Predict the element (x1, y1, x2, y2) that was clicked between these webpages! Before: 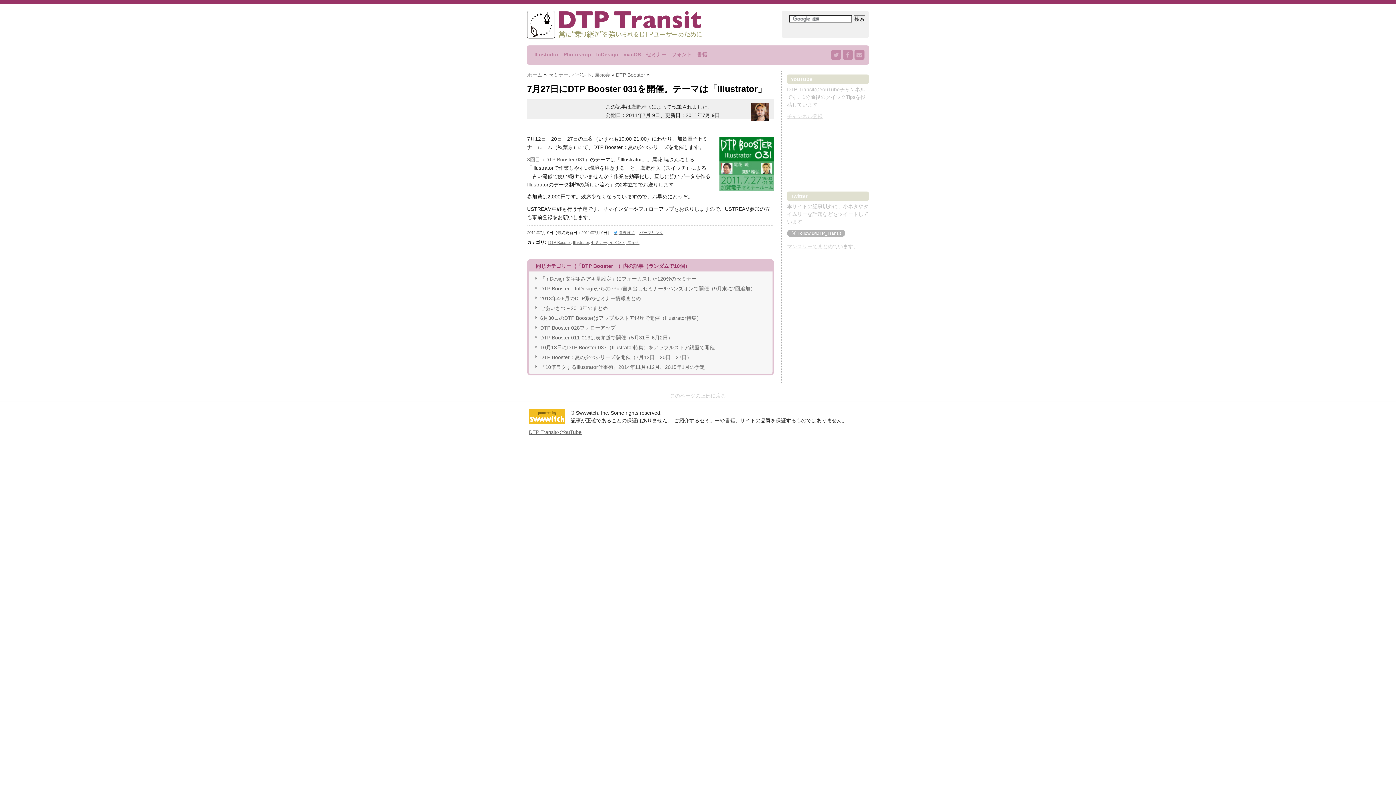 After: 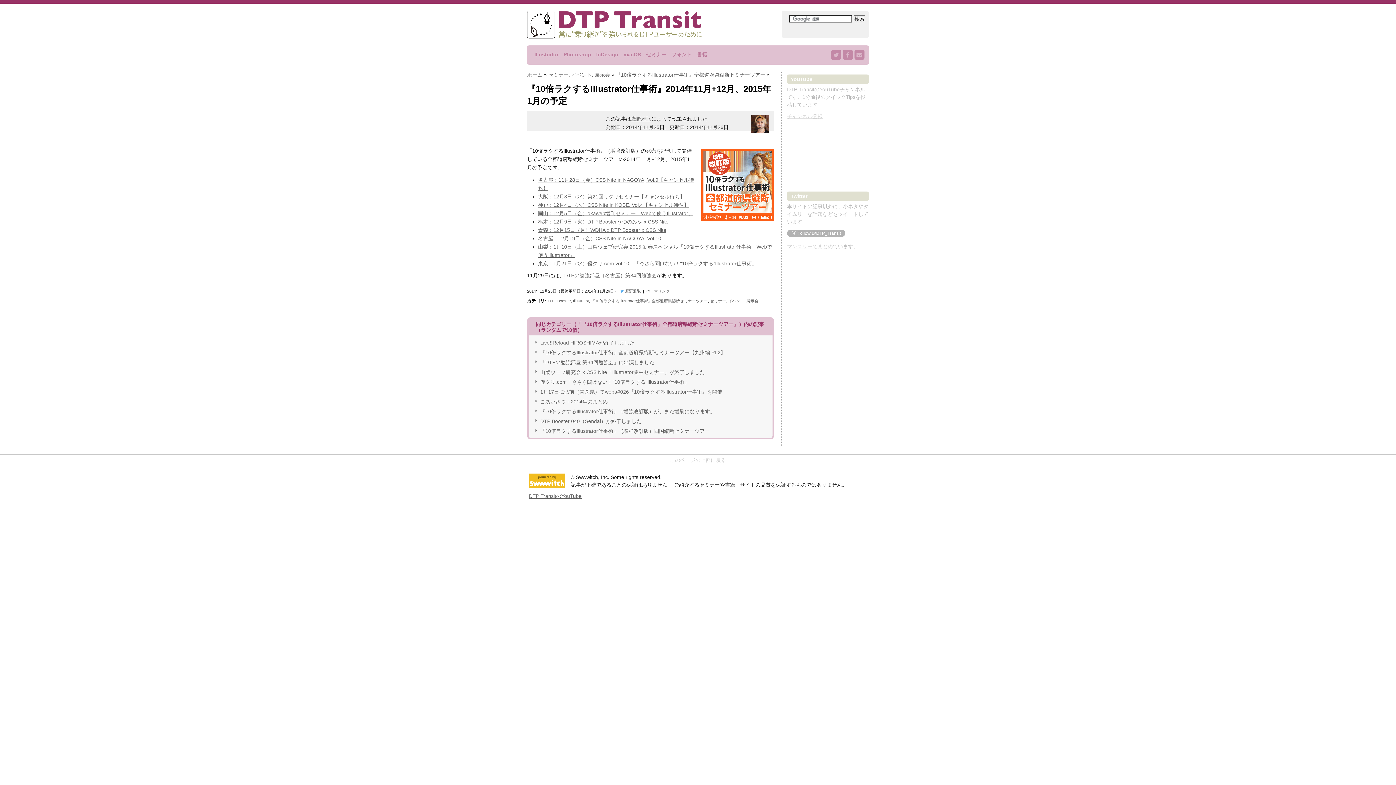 Action: bbox: (534, 362, 768, 372) label: 『10倍ラクするIllustrator仕事術』2014年11月+12月、2015年1月の予定